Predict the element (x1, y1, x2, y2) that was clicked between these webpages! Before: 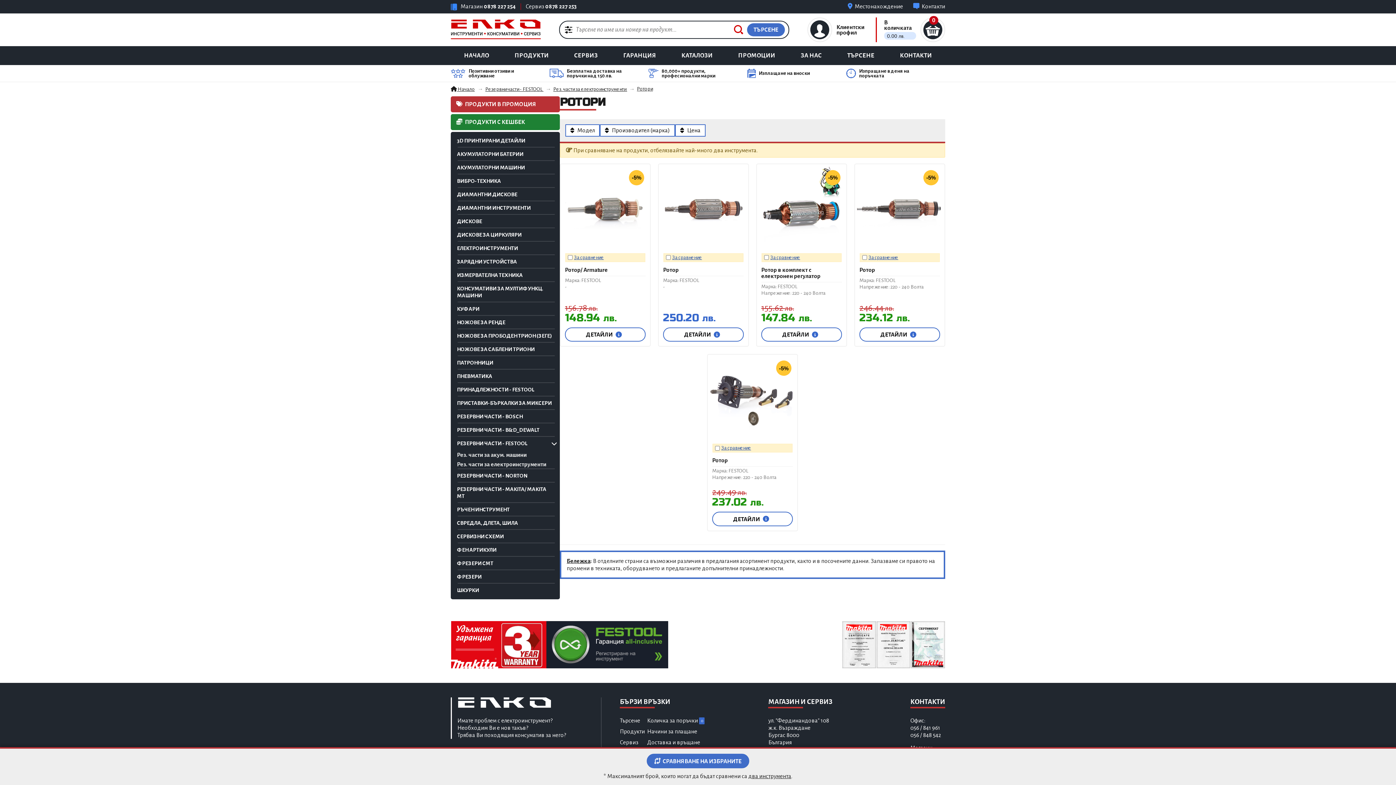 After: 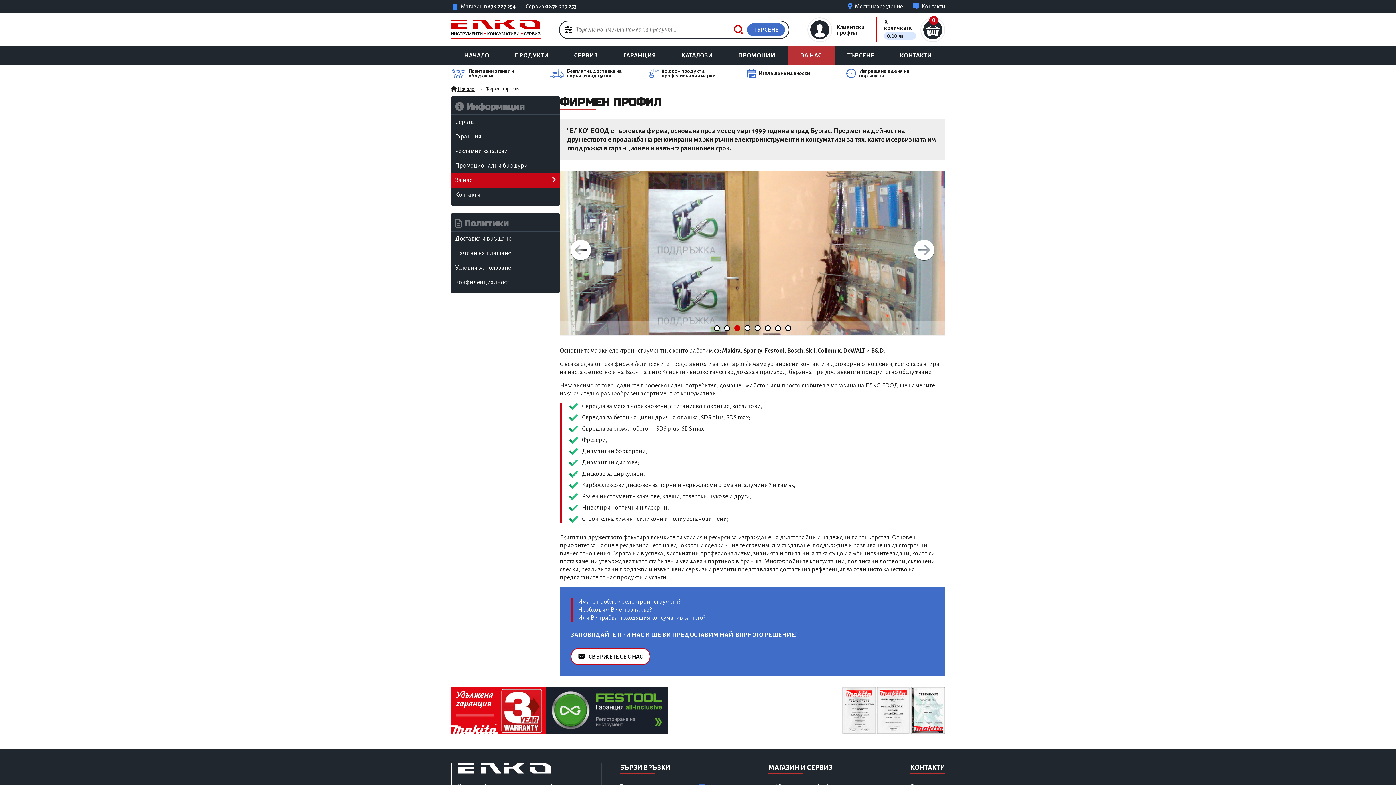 Action: bbox: (788, 46, 834, 64) label: Продажба и сервиз на инструменти